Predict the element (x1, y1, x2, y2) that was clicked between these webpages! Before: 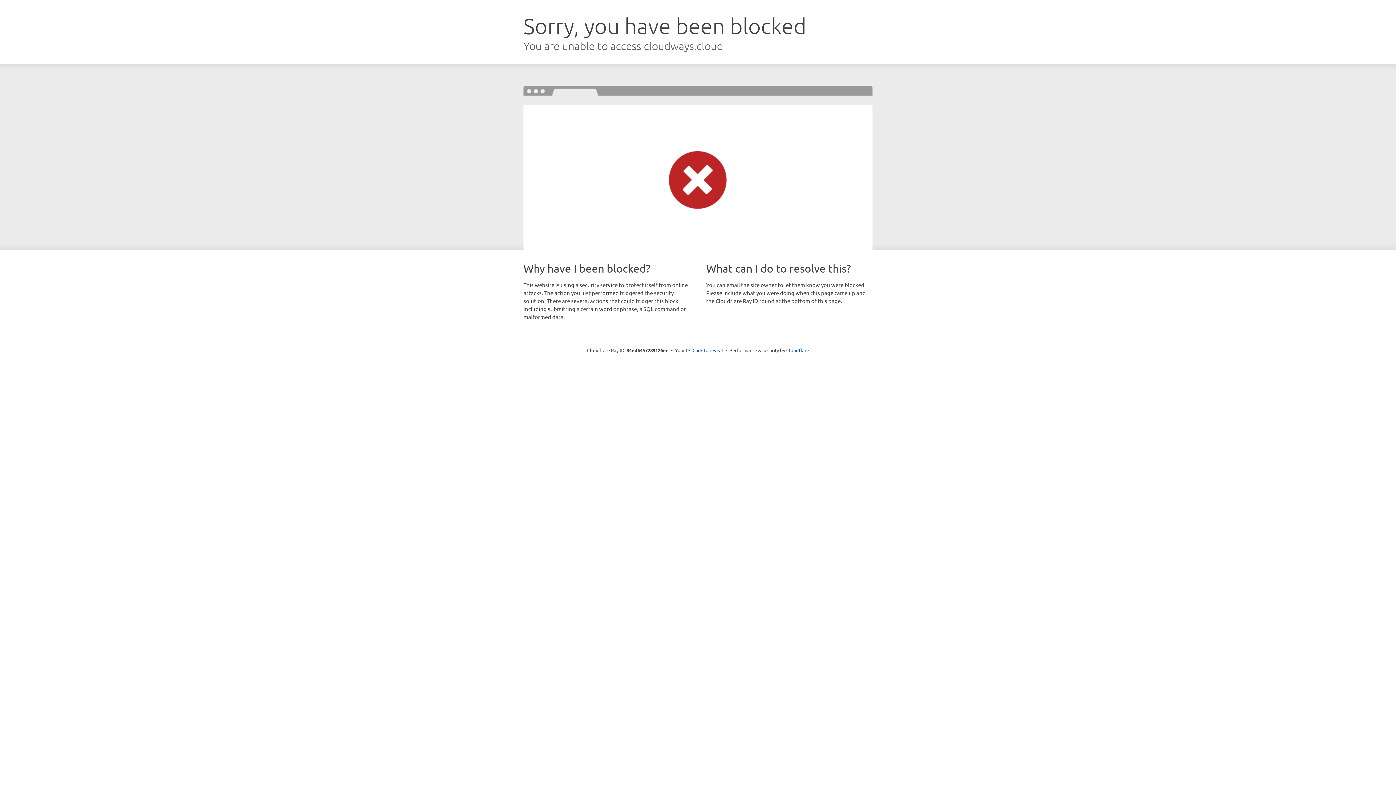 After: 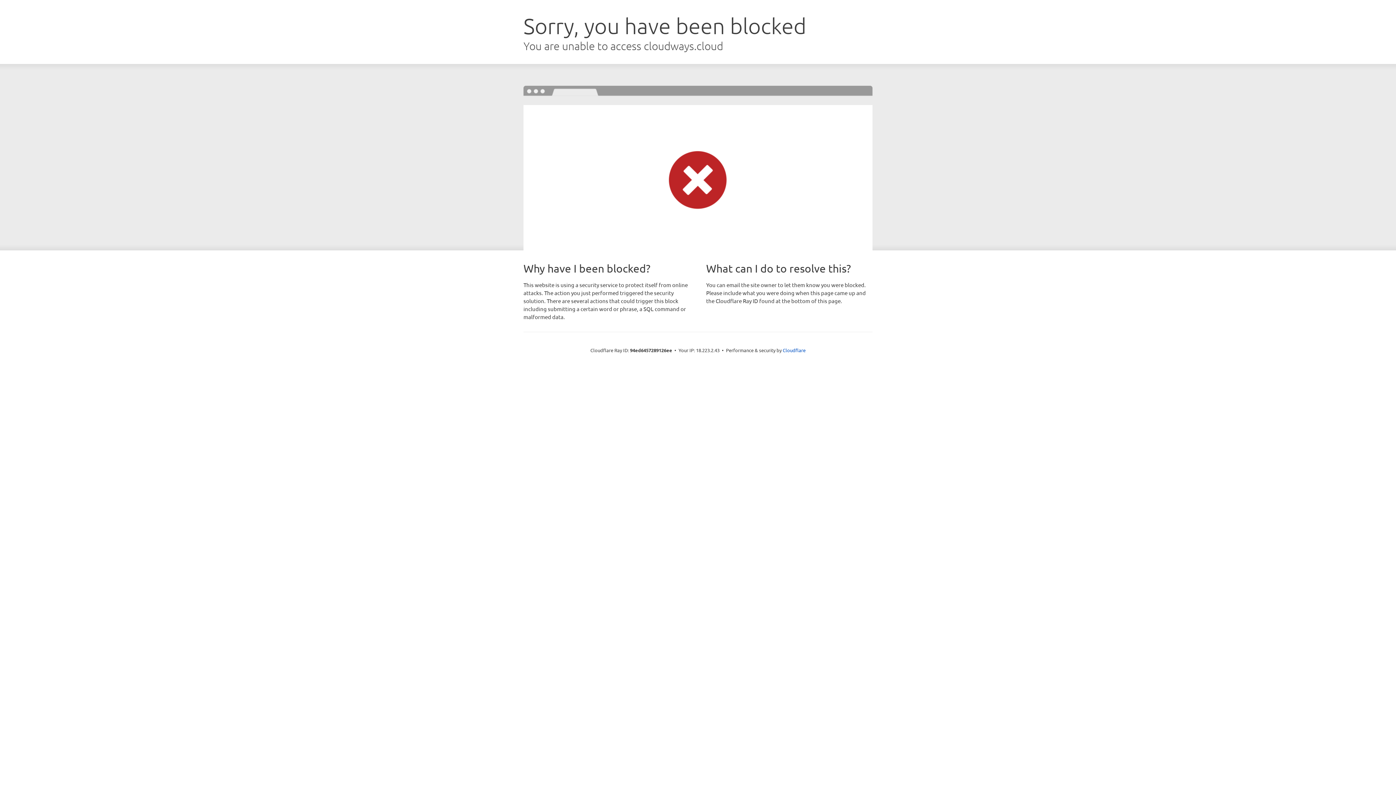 Action: bbox: (692, 346, 723, 353) label: Click to reveal